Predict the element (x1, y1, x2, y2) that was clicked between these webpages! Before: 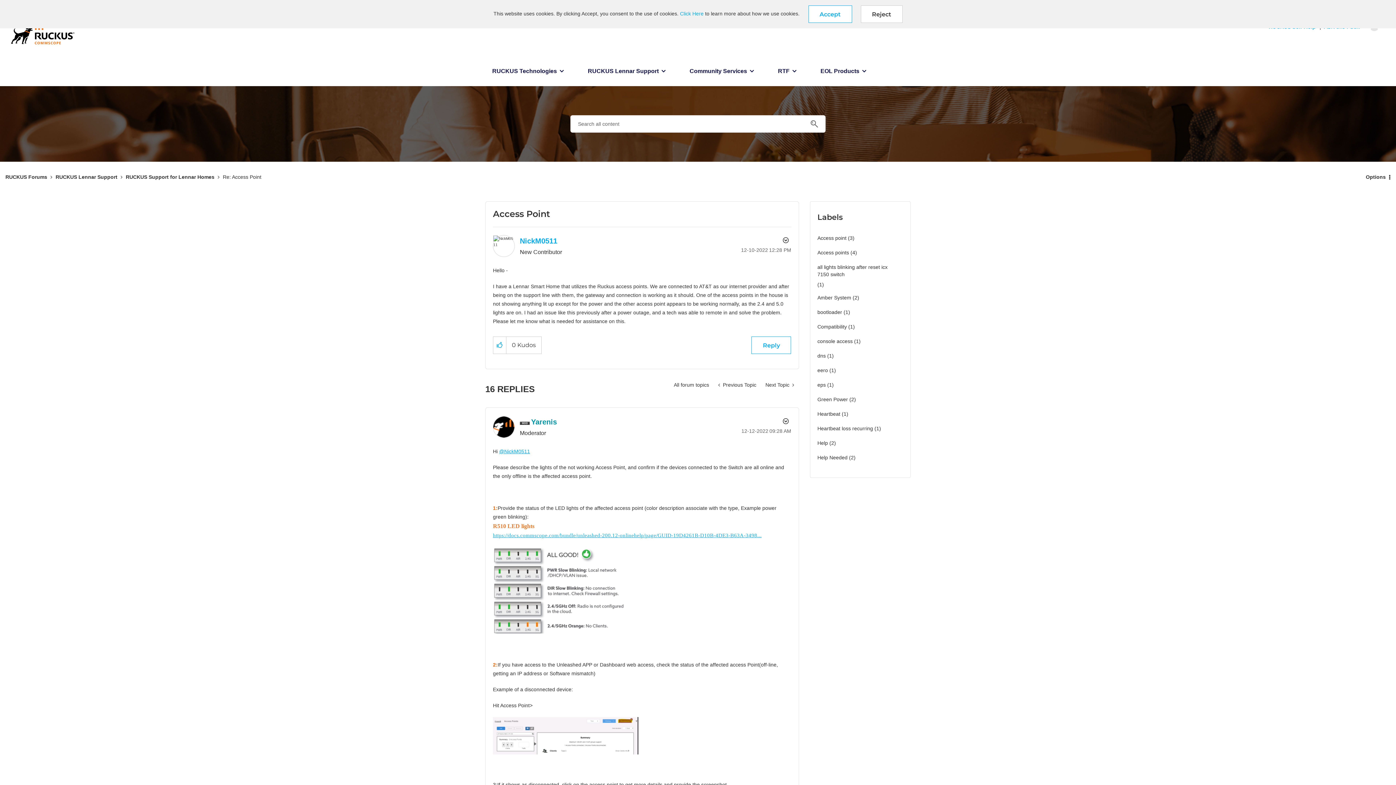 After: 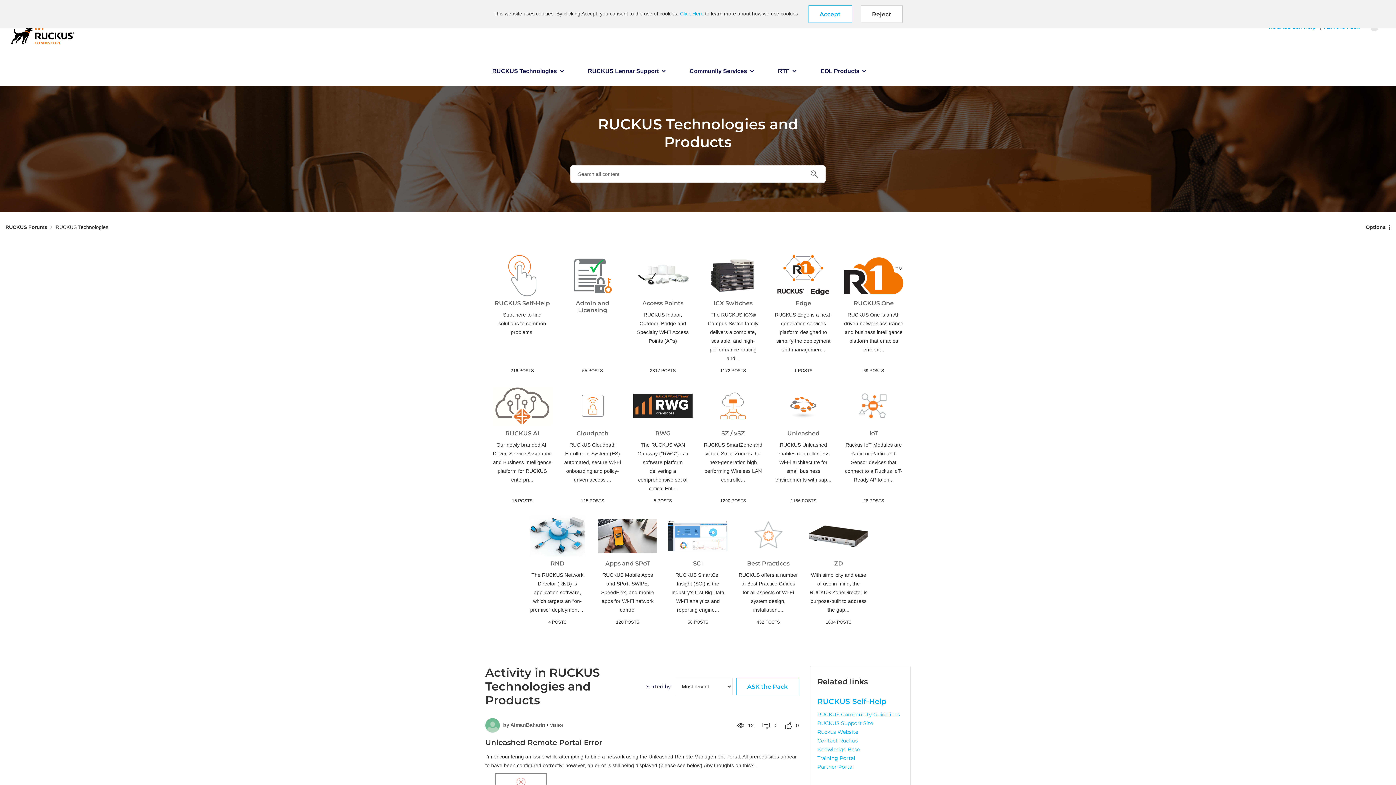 Action: label: RUCKUS Technologies bbox: (485, 60, 572, 86)